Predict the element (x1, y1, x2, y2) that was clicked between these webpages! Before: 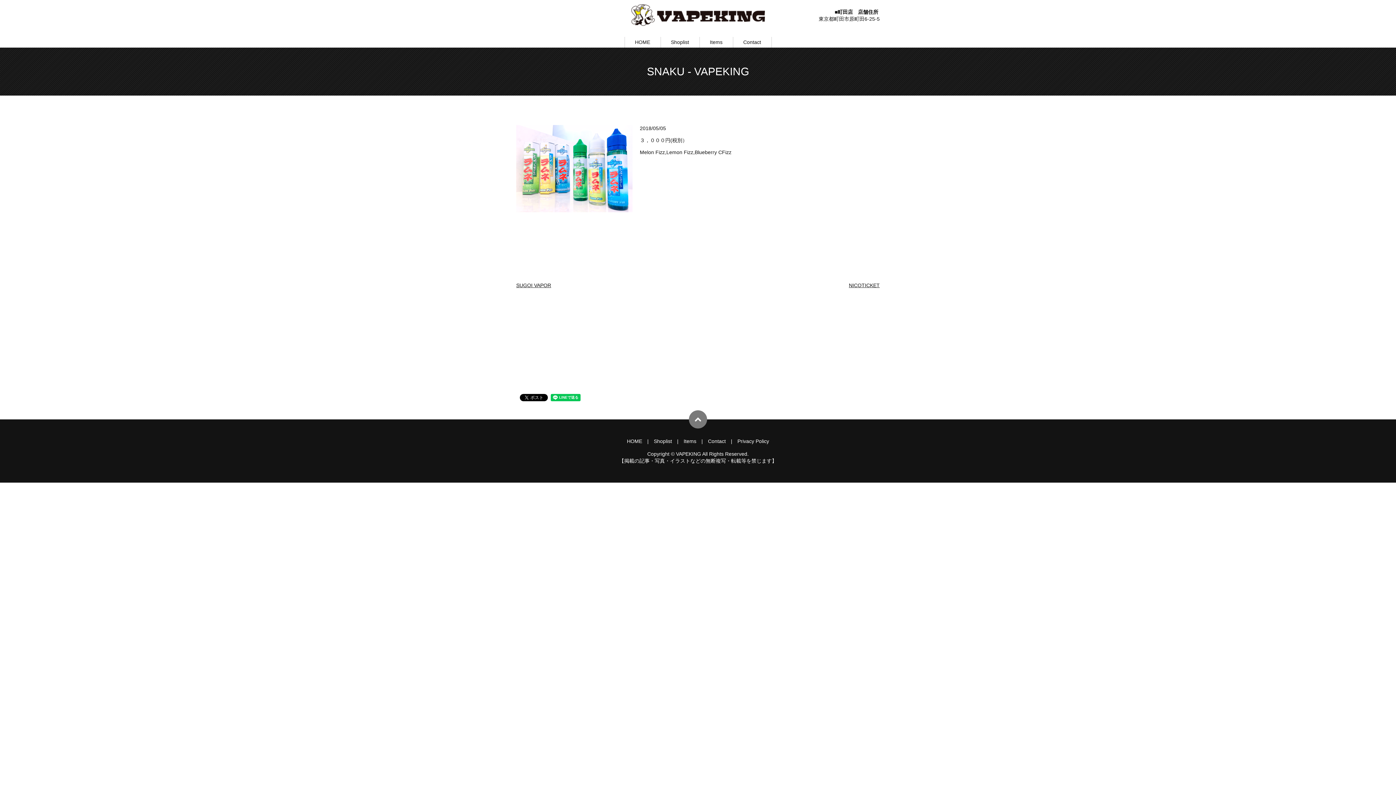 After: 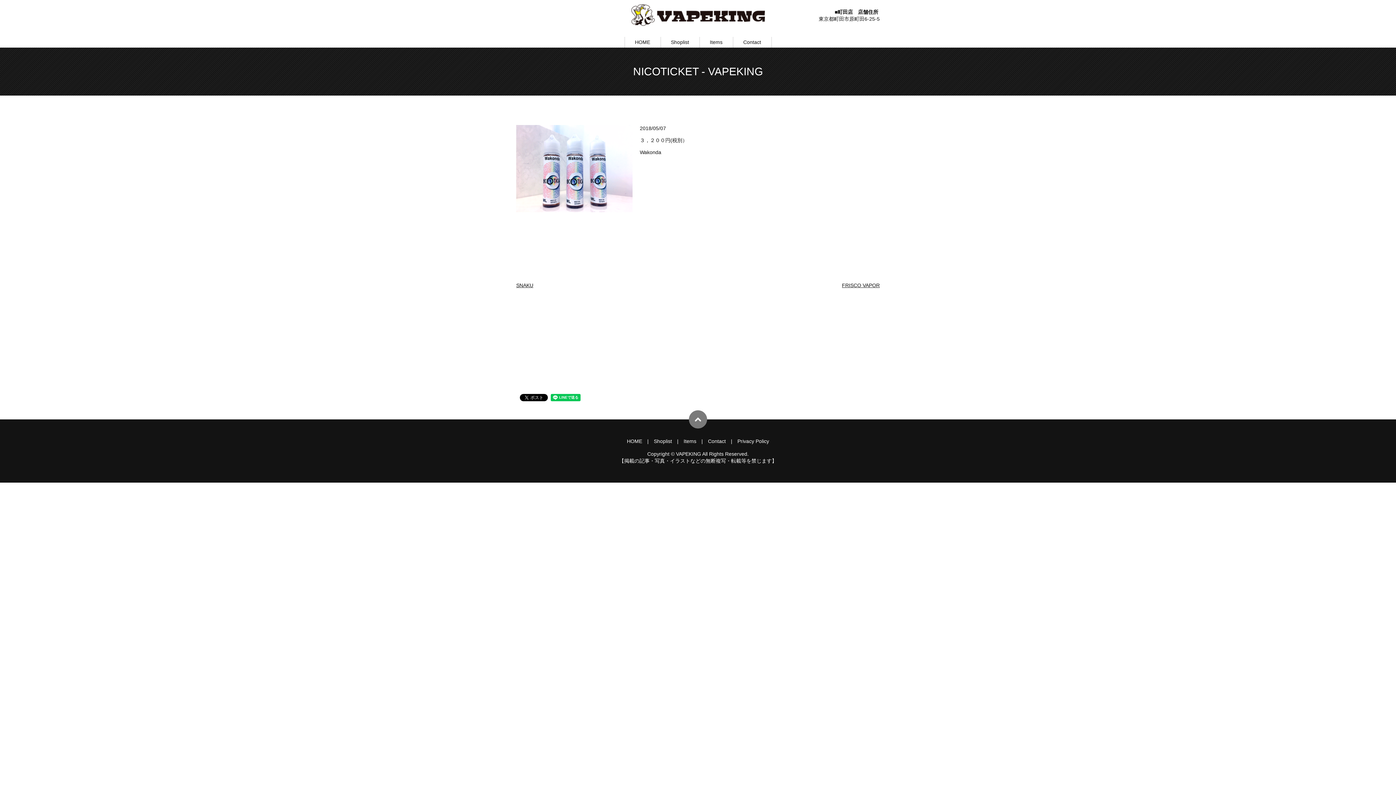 Action: bbox: (849, 282, 880, 288) label: NICOTICKET